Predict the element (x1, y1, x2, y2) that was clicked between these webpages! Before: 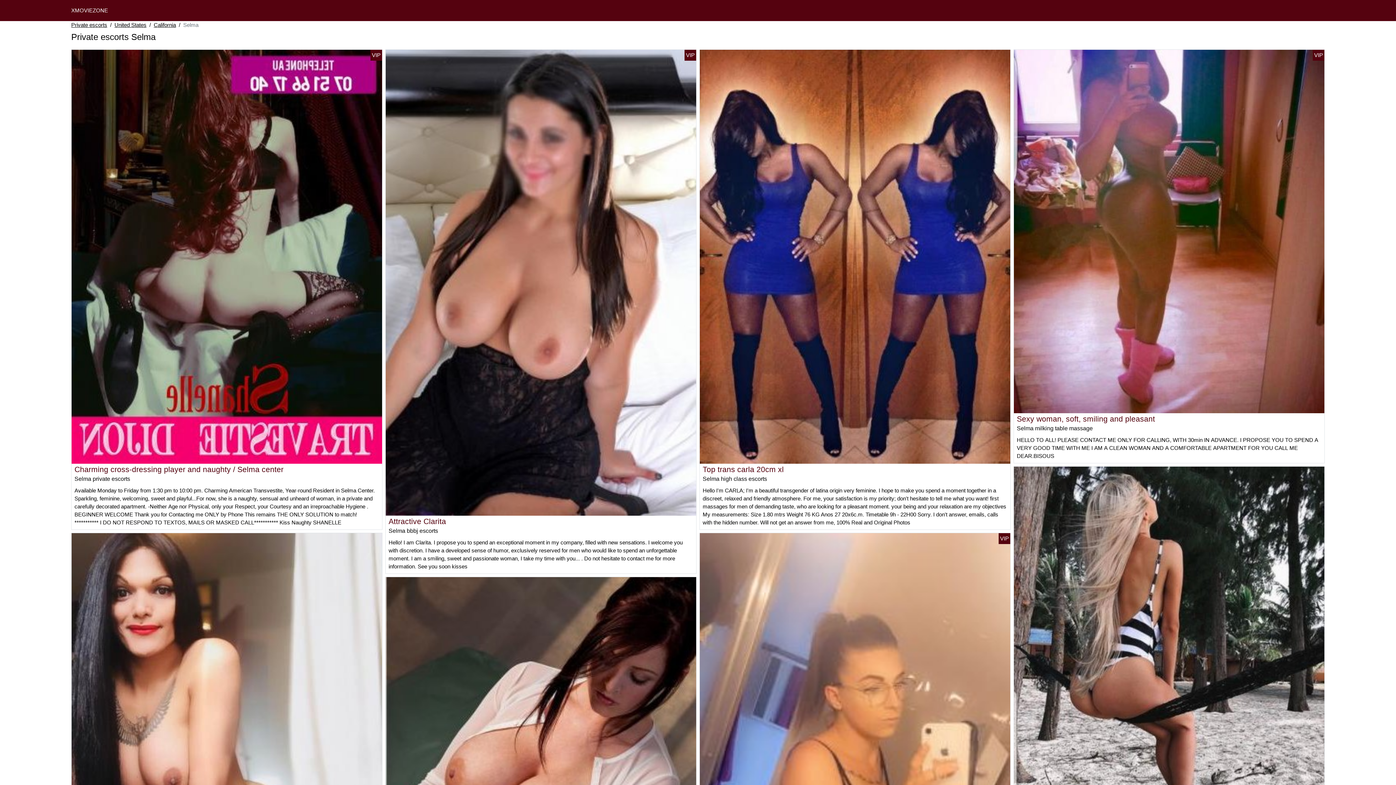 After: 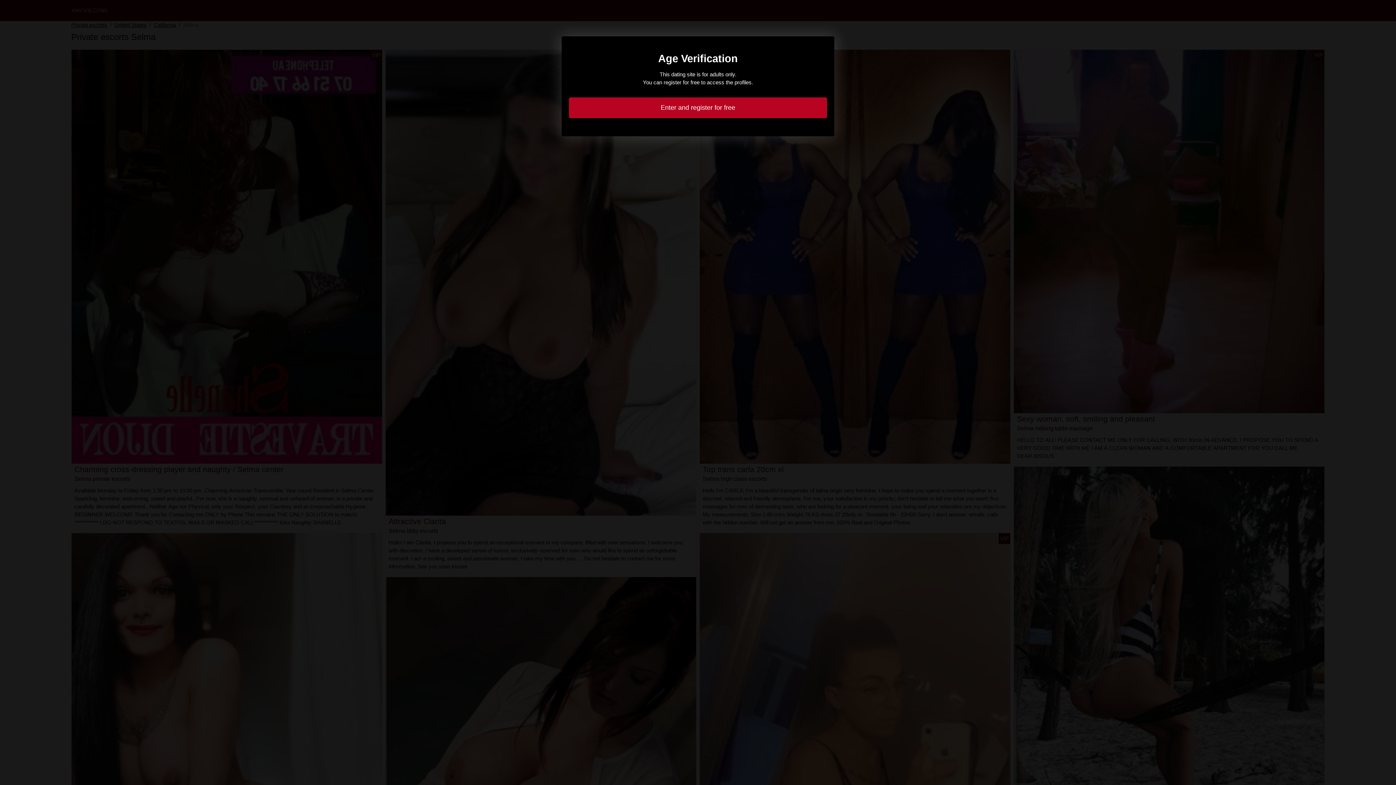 Action: bbox: (388, 517, 446, 525) label: Attractive Clarita